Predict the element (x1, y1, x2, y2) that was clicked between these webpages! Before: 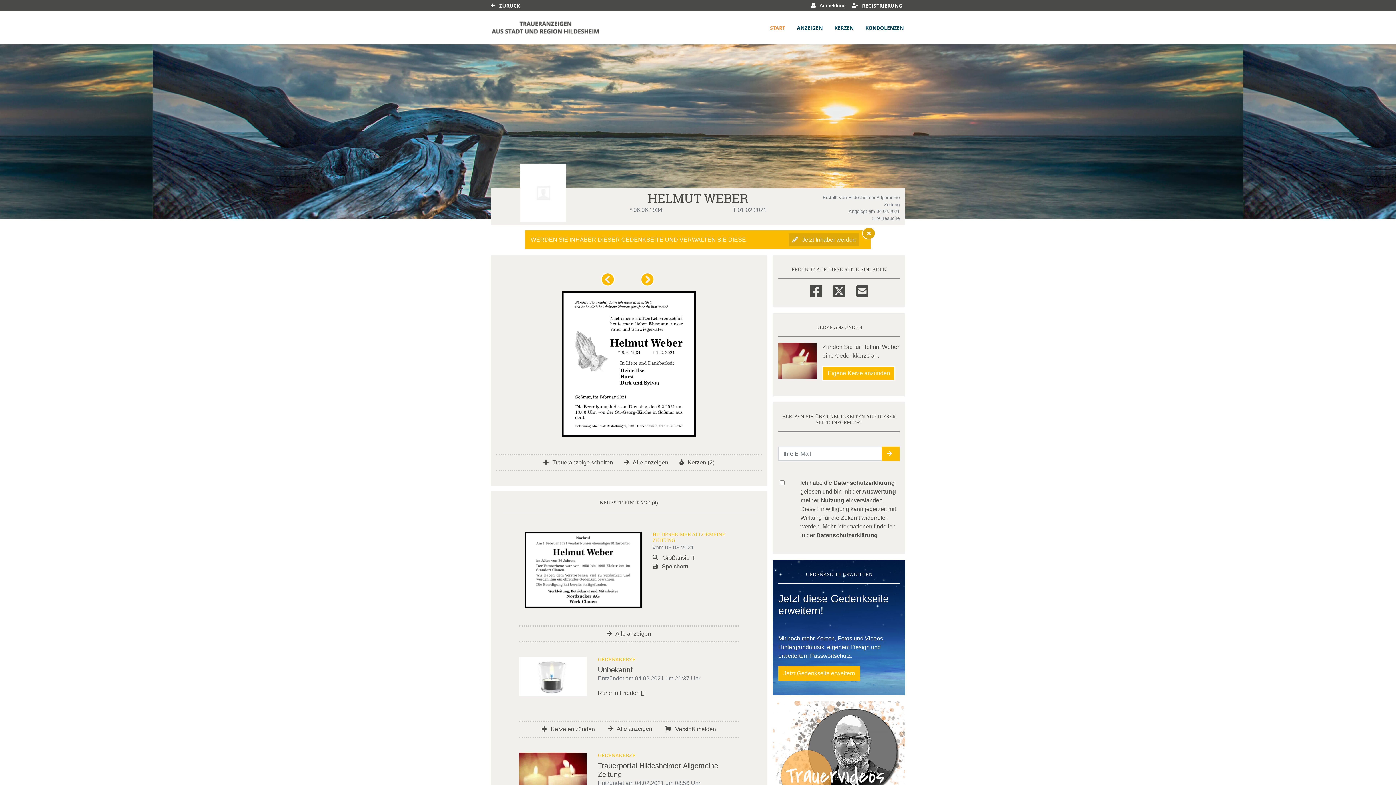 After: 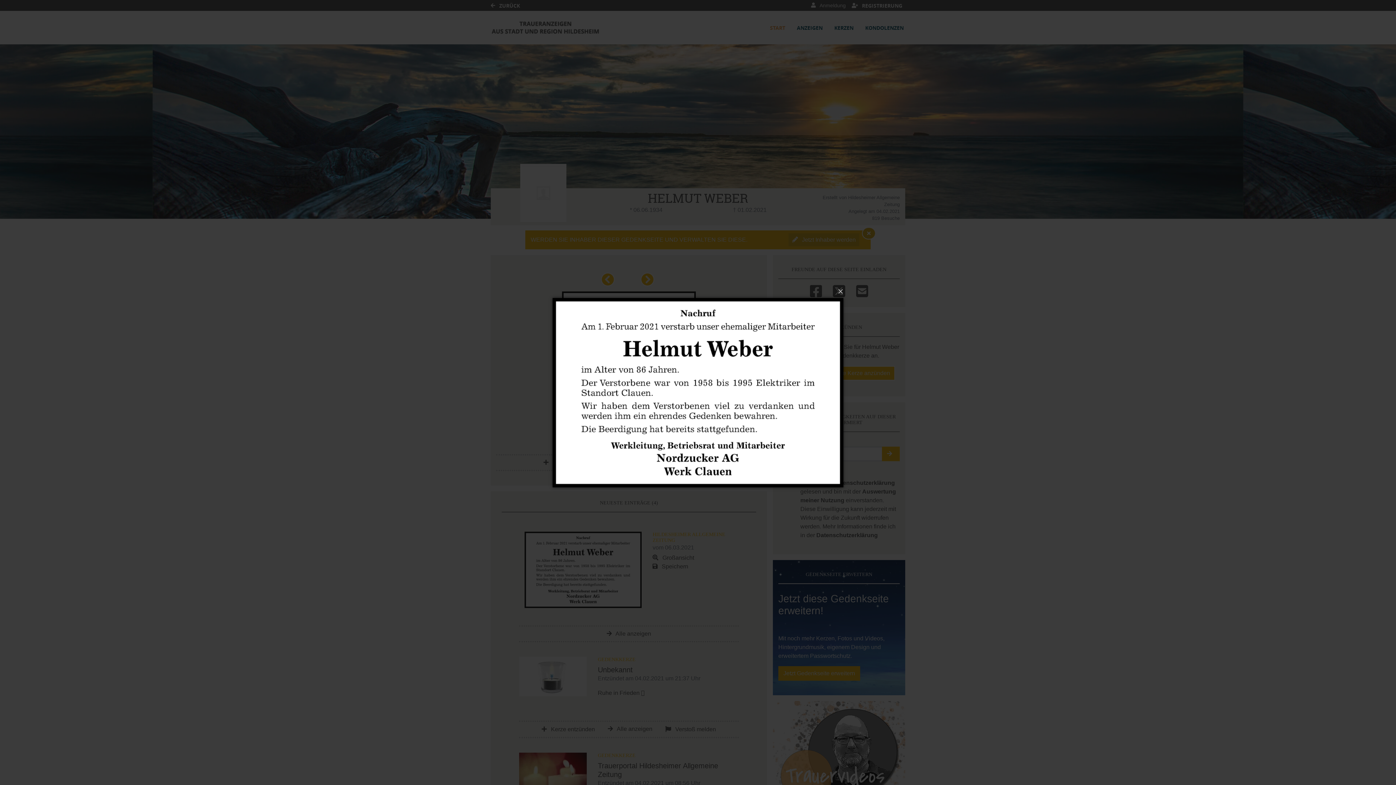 Action: bbox: (524, 566, 641, 572)